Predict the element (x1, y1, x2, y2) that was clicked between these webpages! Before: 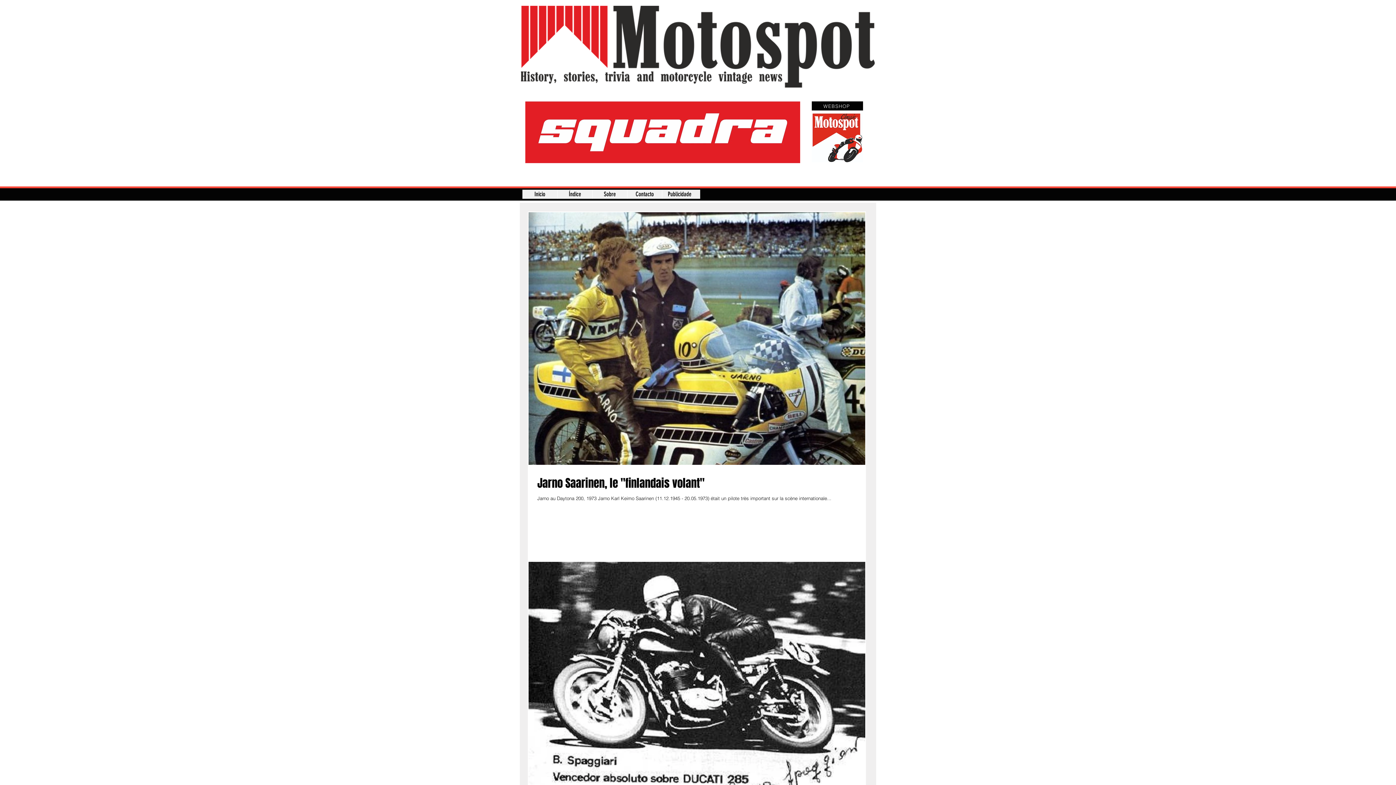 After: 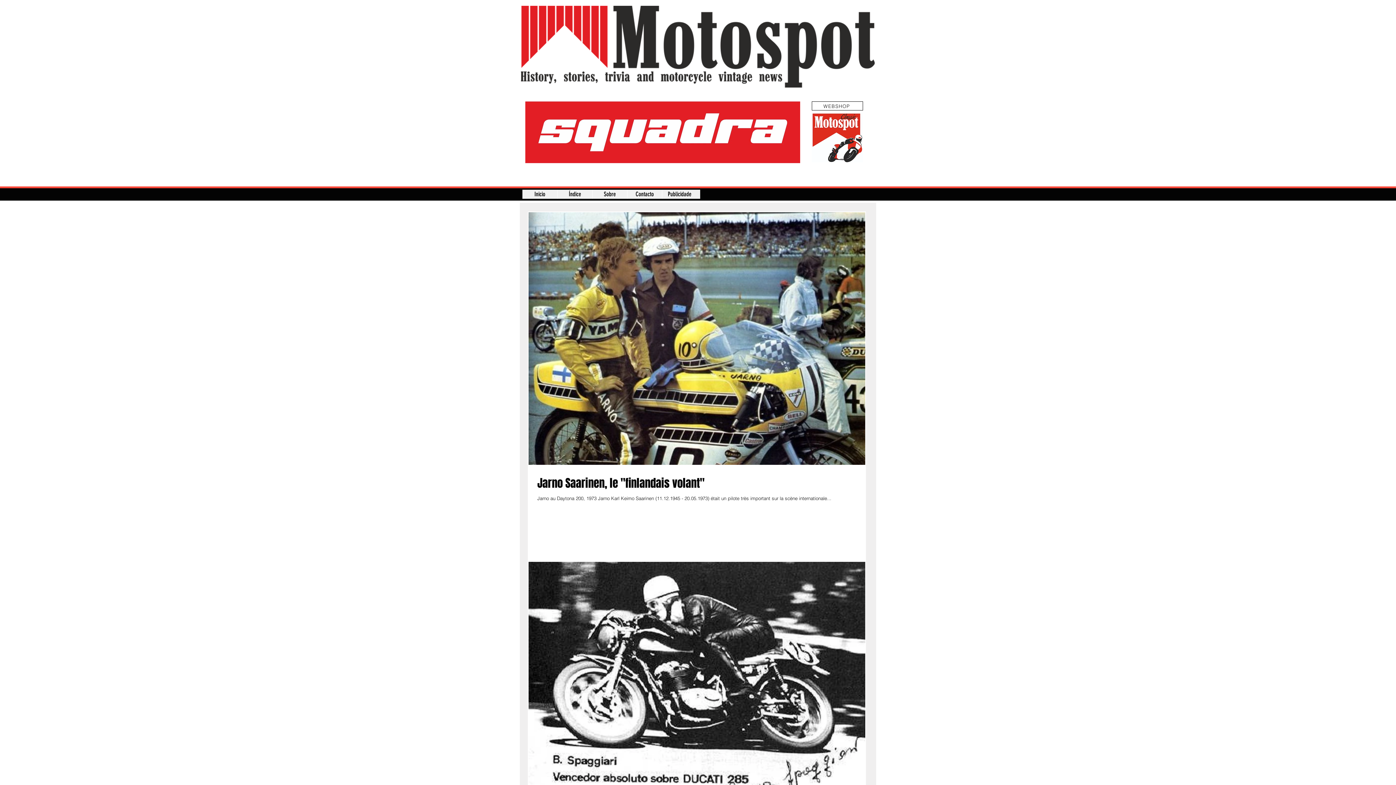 Action: bbox: (812, 101, 863, 110) label: WEBSHOP